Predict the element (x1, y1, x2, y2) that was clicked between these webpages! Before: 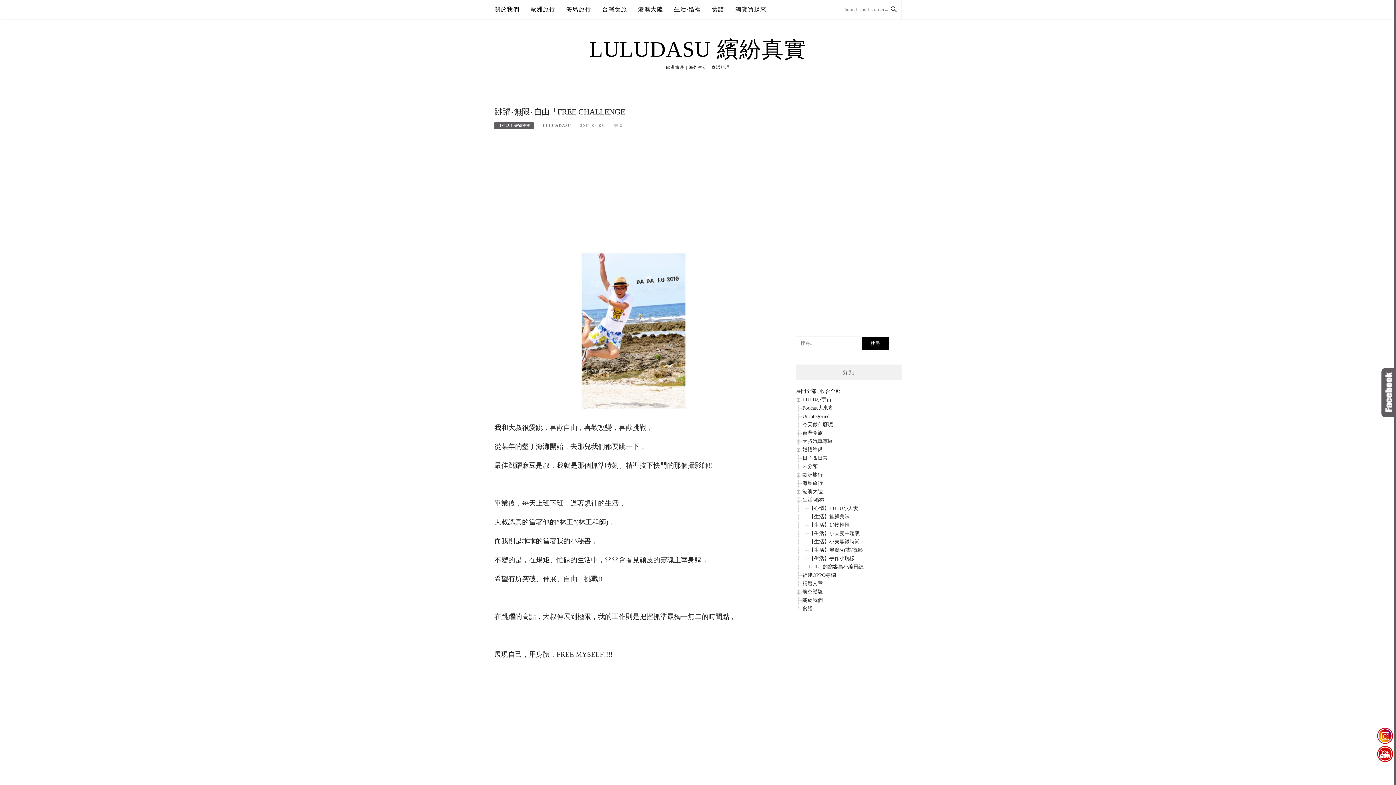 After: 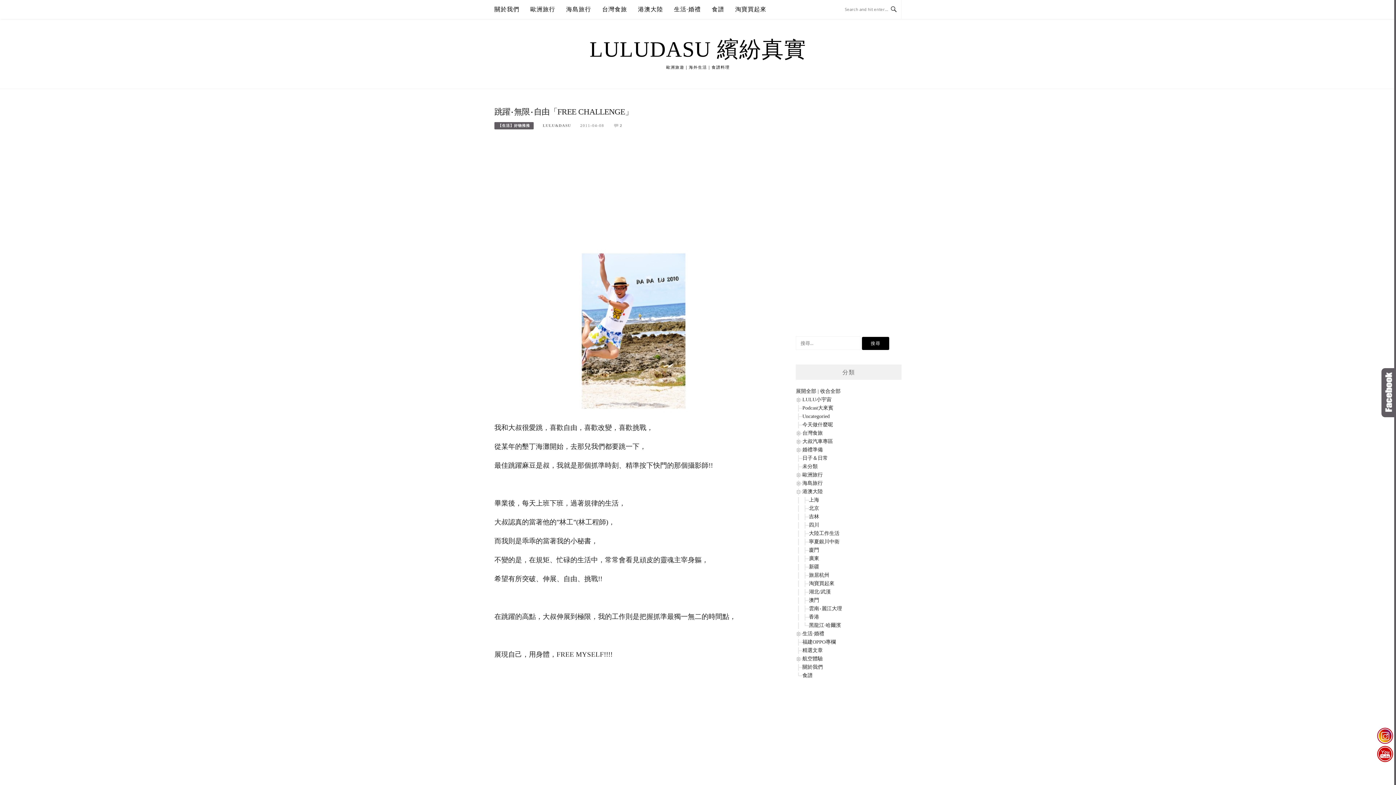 Action: bbox: (796, 489, 802, 494)